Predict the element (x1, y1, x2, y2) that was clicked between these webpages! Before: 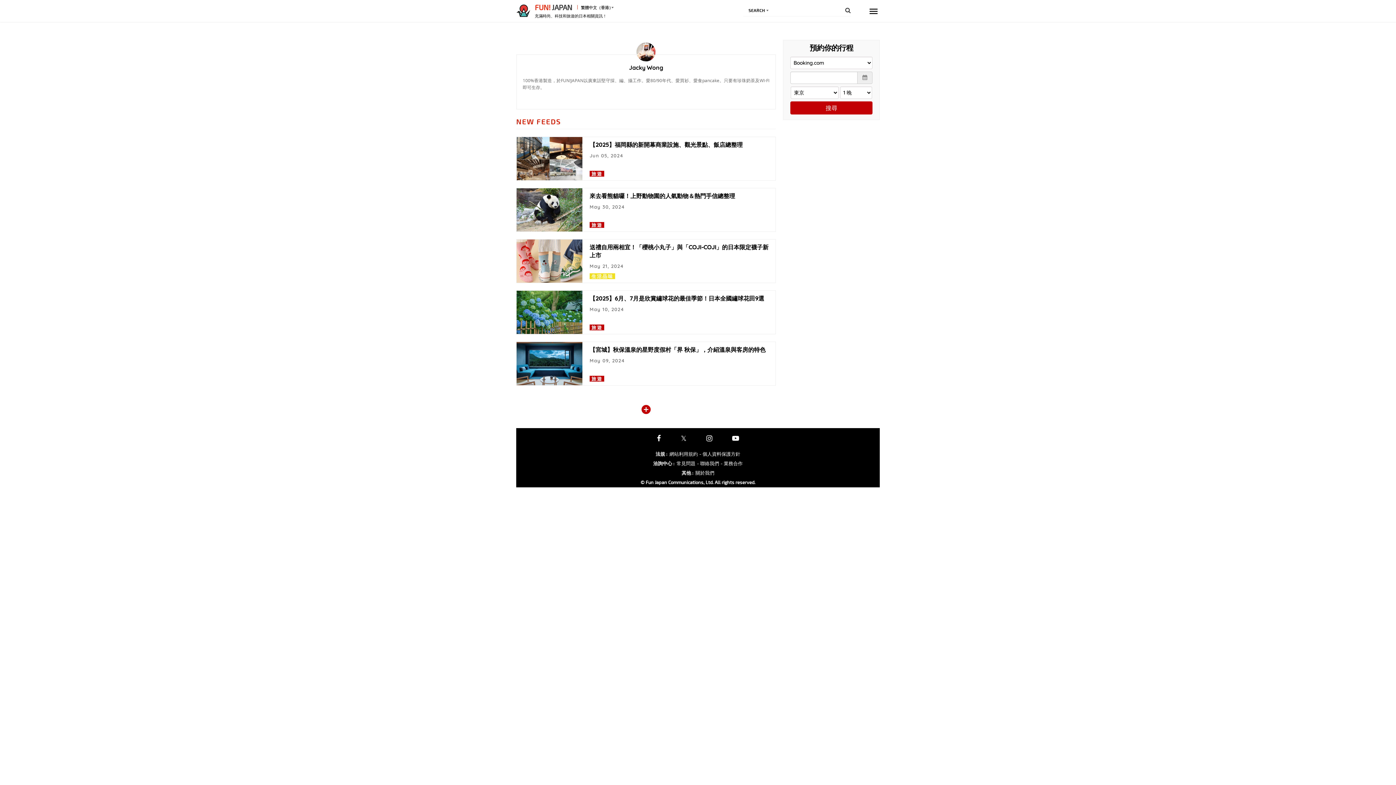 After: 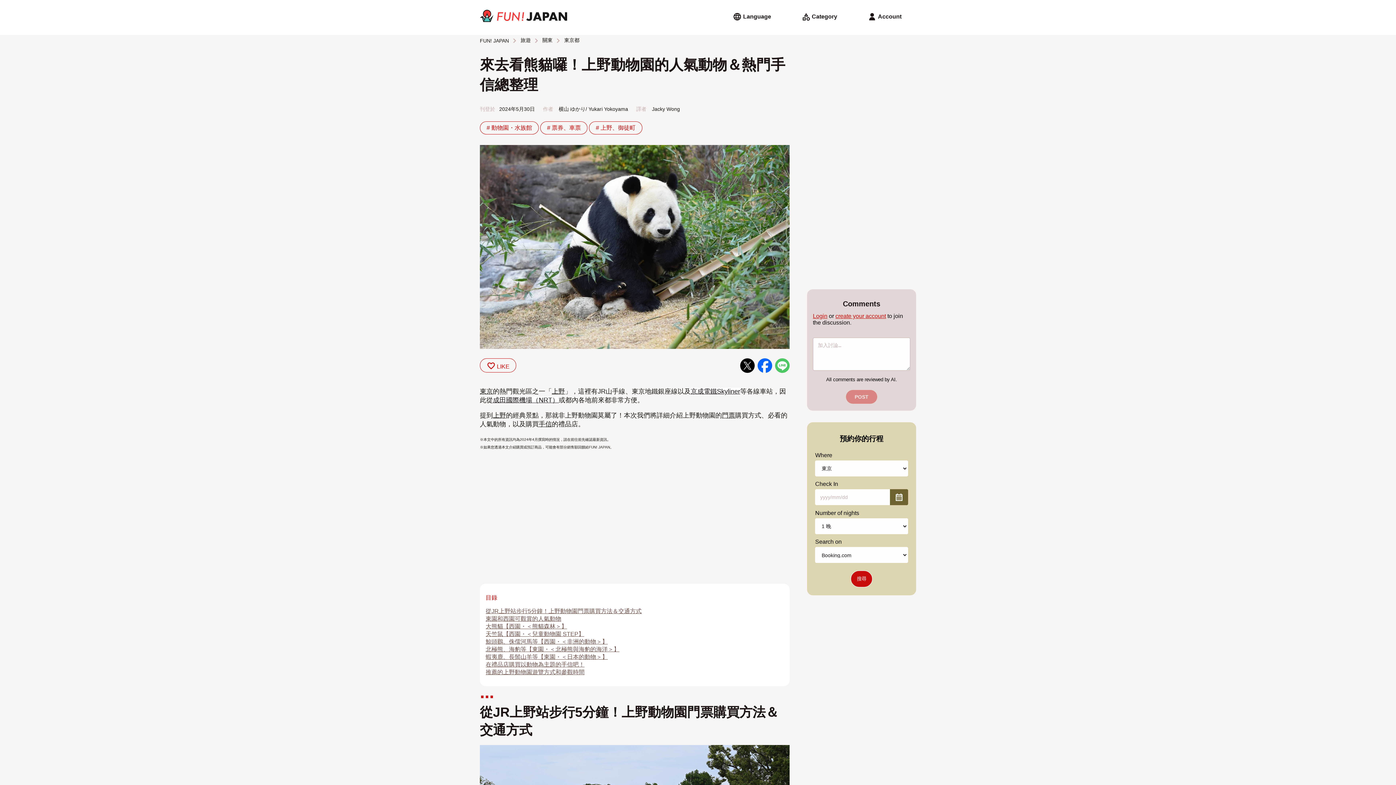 Action: bbox: (516, 188, 582, 231)